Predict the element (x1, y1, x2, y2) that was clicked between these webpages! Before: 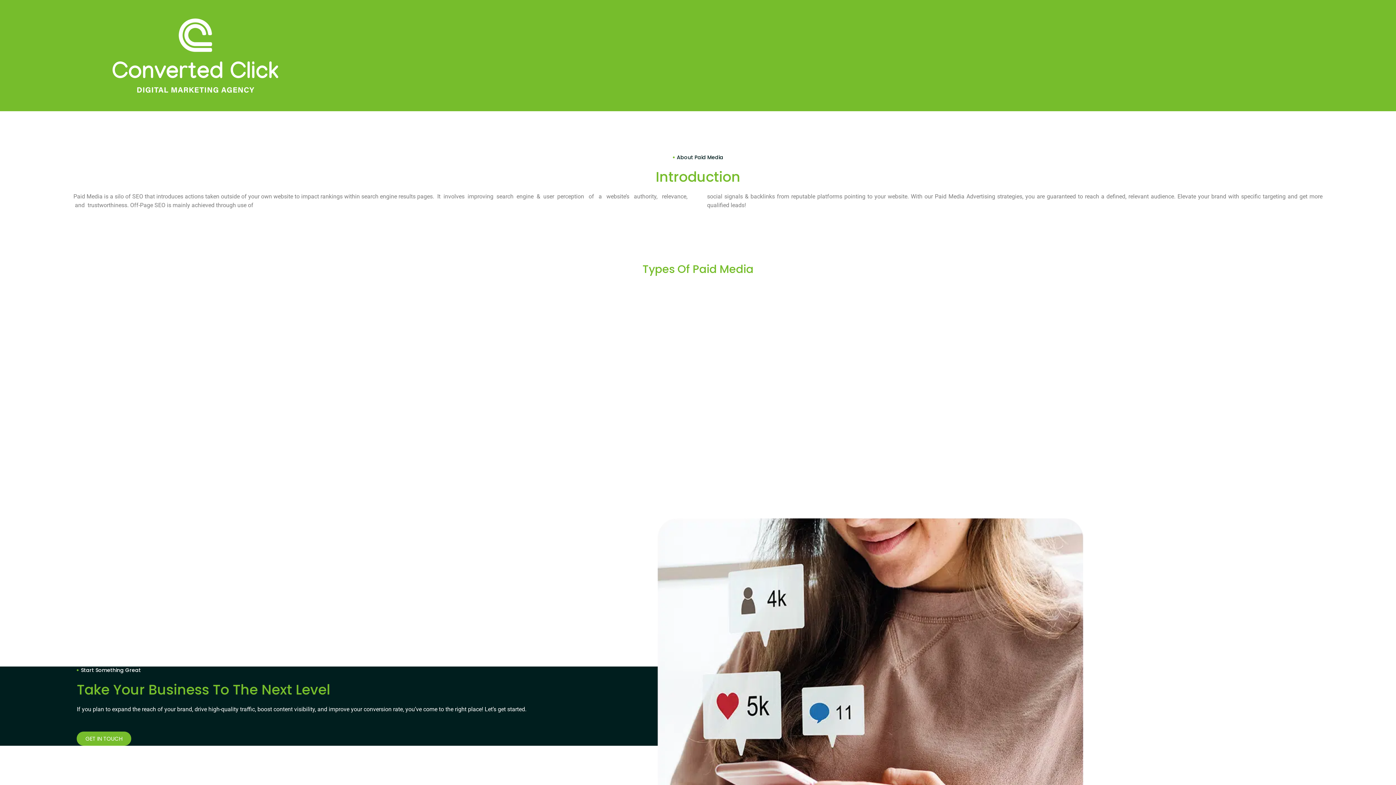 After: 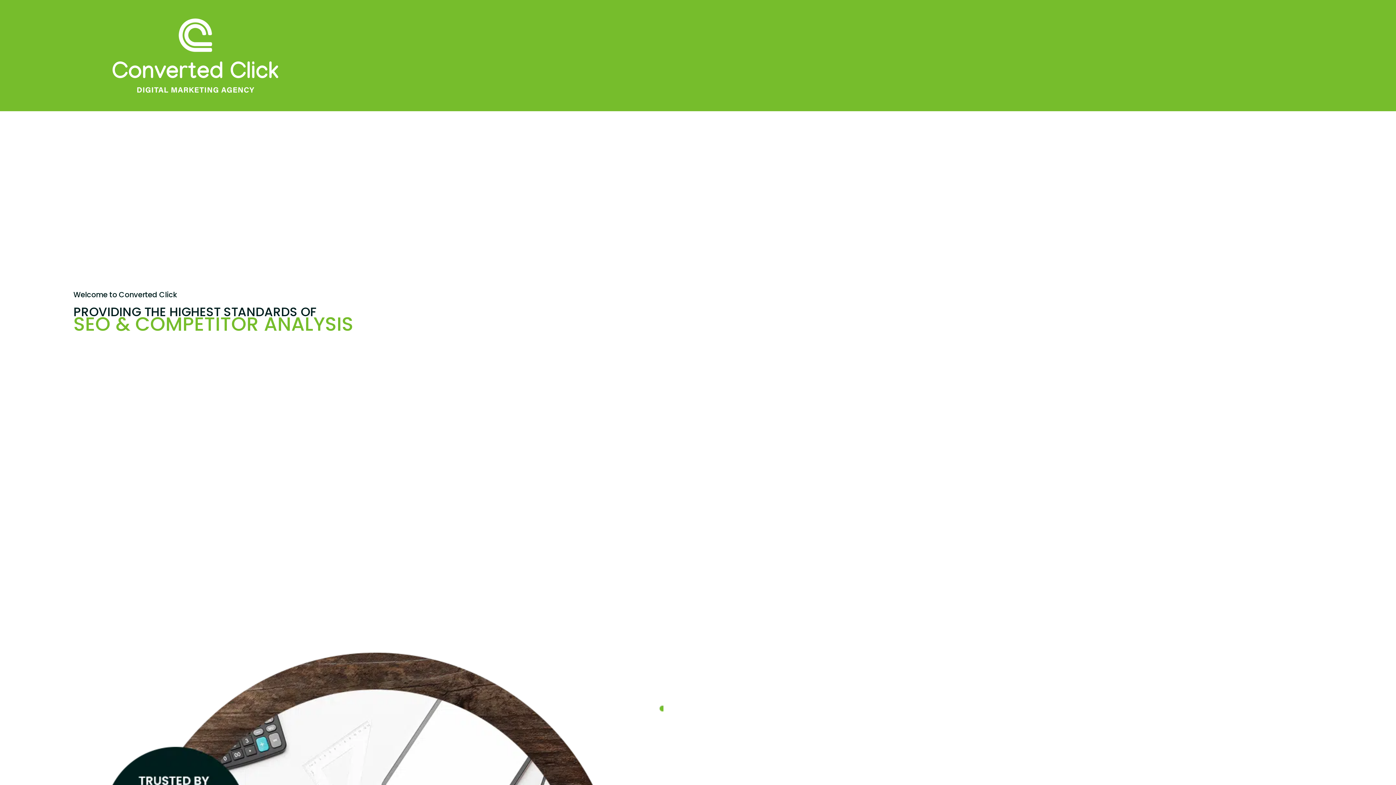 Action: bbox: (69, 6, 321, 104)